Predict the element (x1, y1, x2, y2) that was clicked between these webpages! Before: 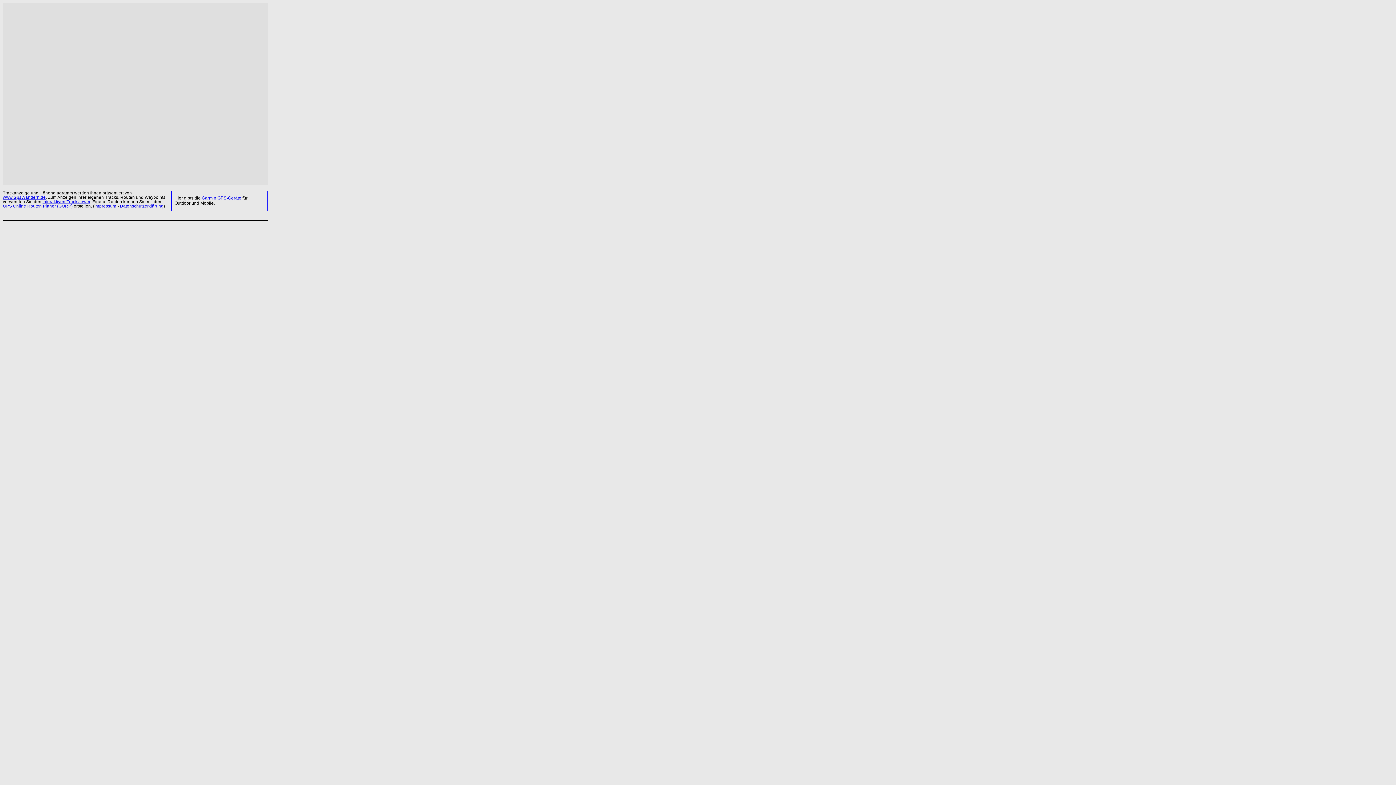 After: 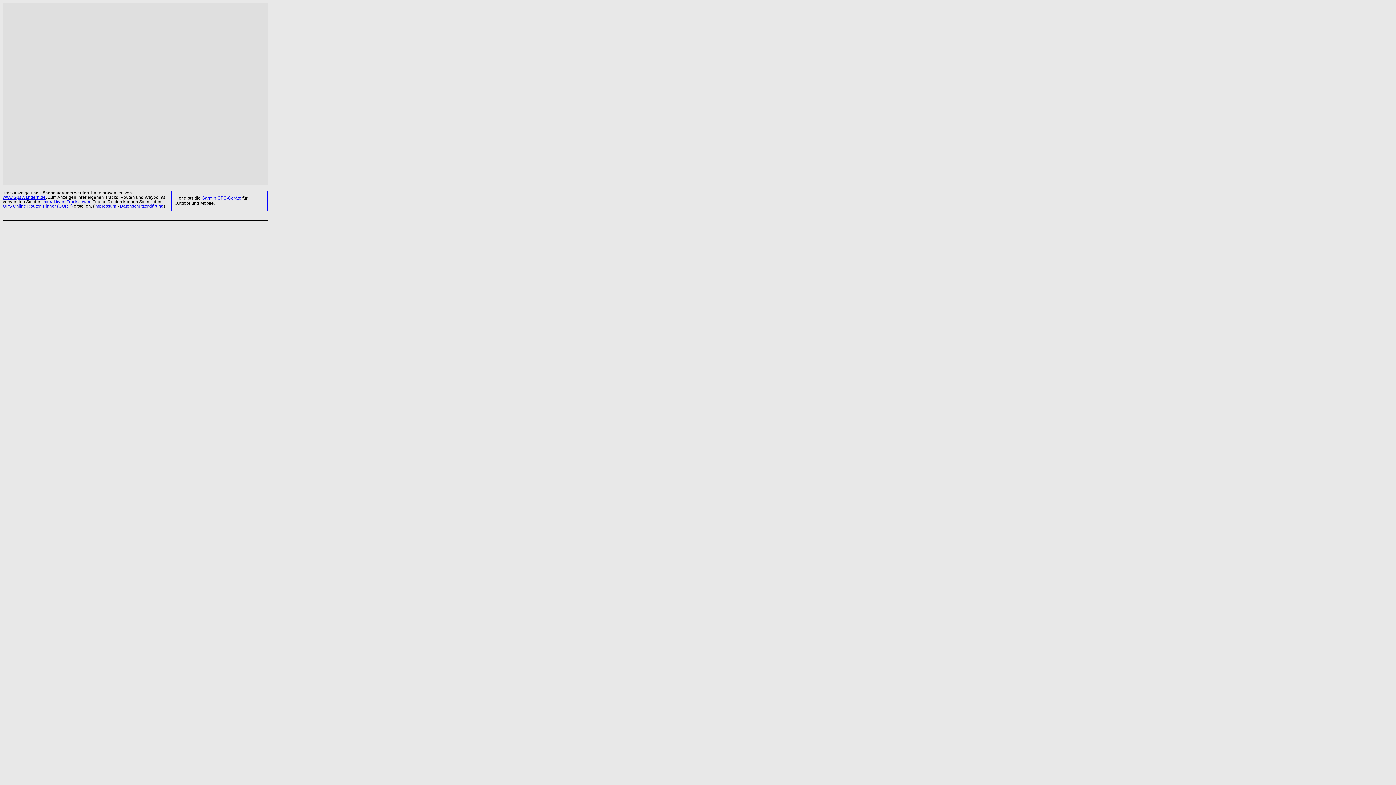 Action: label: Impressum bbox: (94, 204, 116, 208)